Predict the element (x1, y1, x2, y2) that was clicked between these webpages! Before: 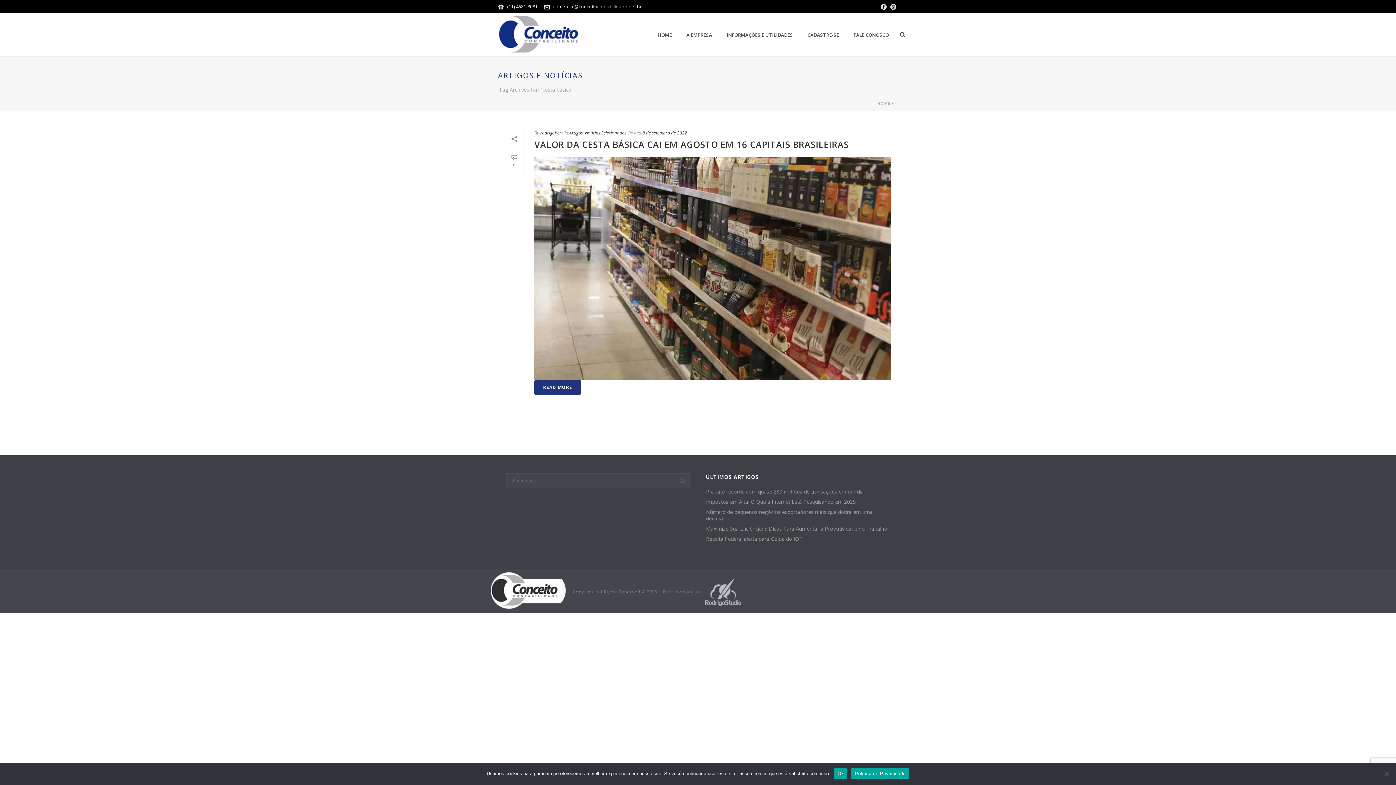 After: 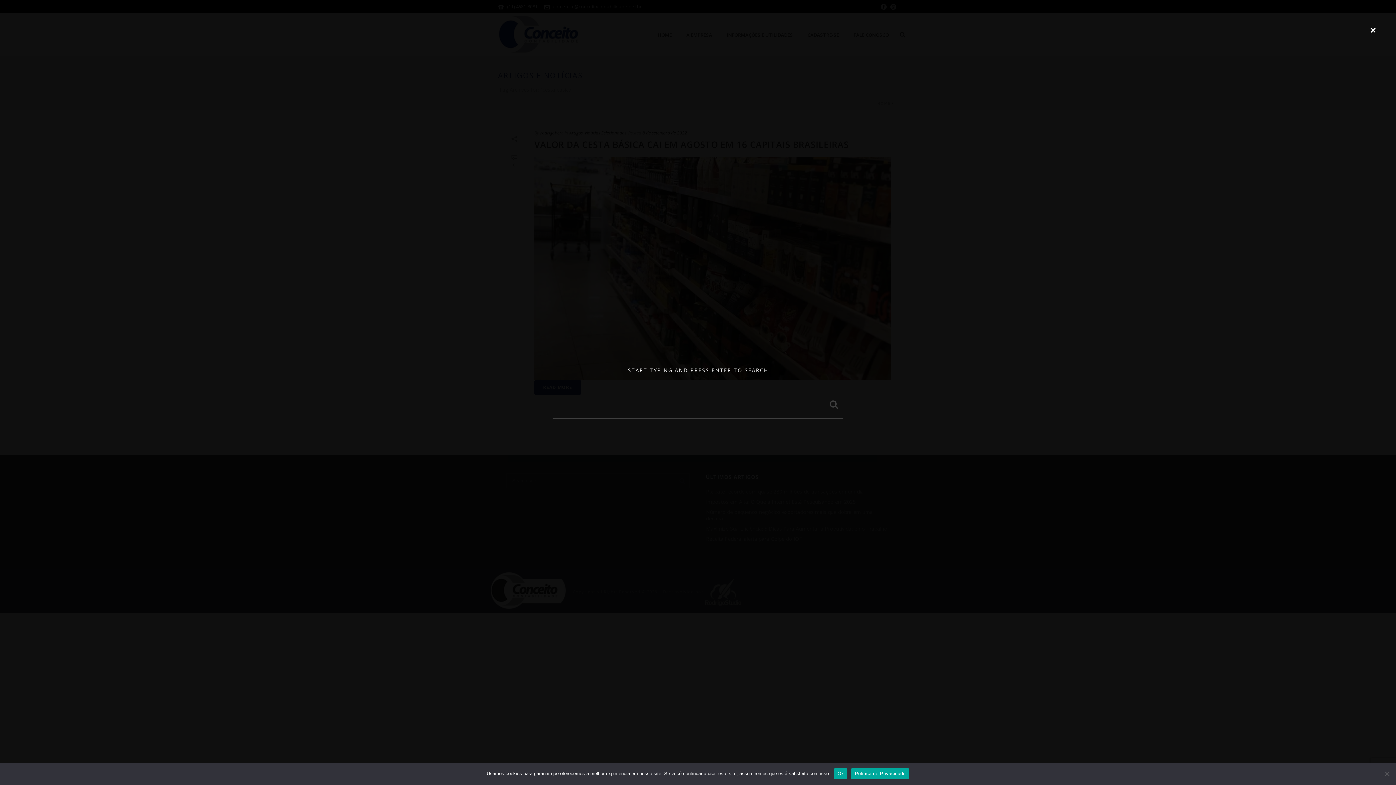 Action: bbox: (900, 12, 905, 56)